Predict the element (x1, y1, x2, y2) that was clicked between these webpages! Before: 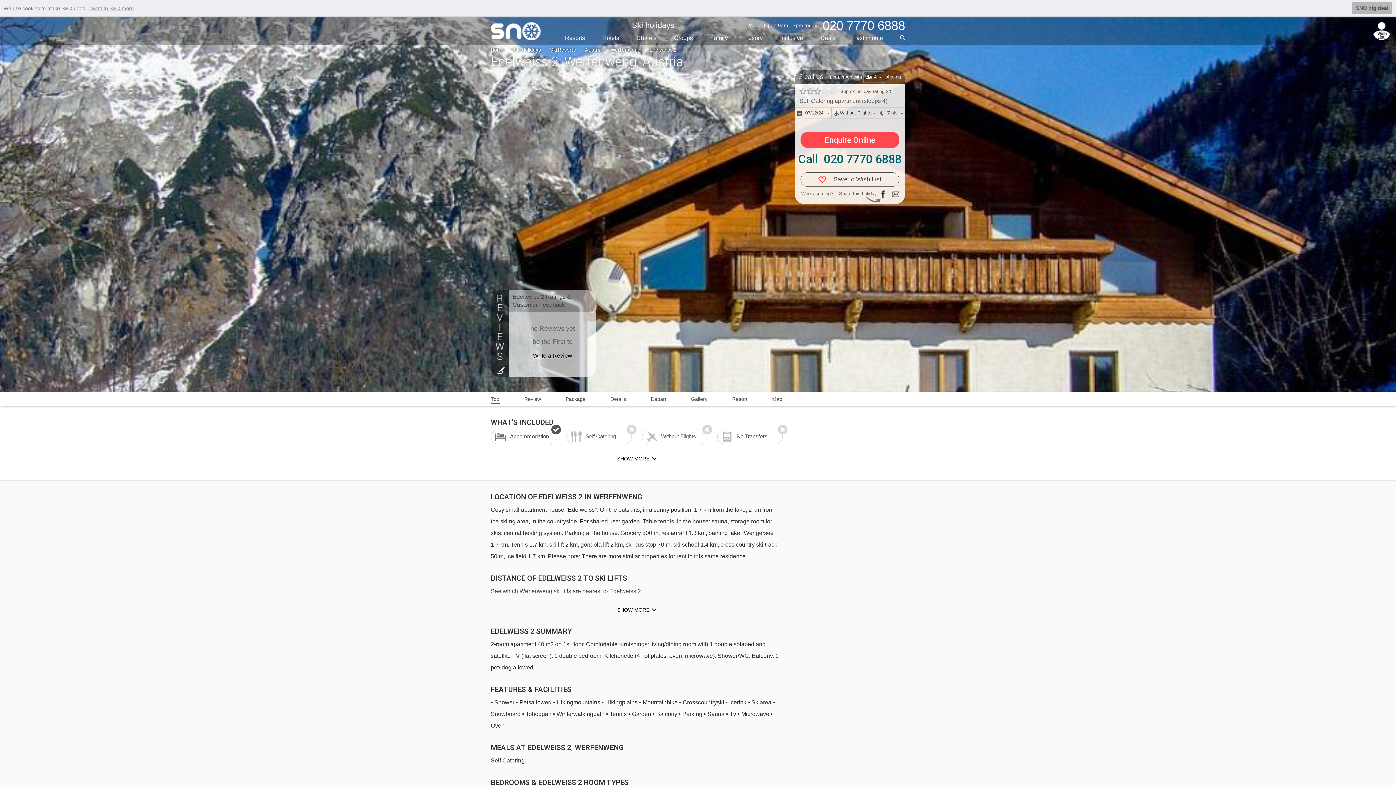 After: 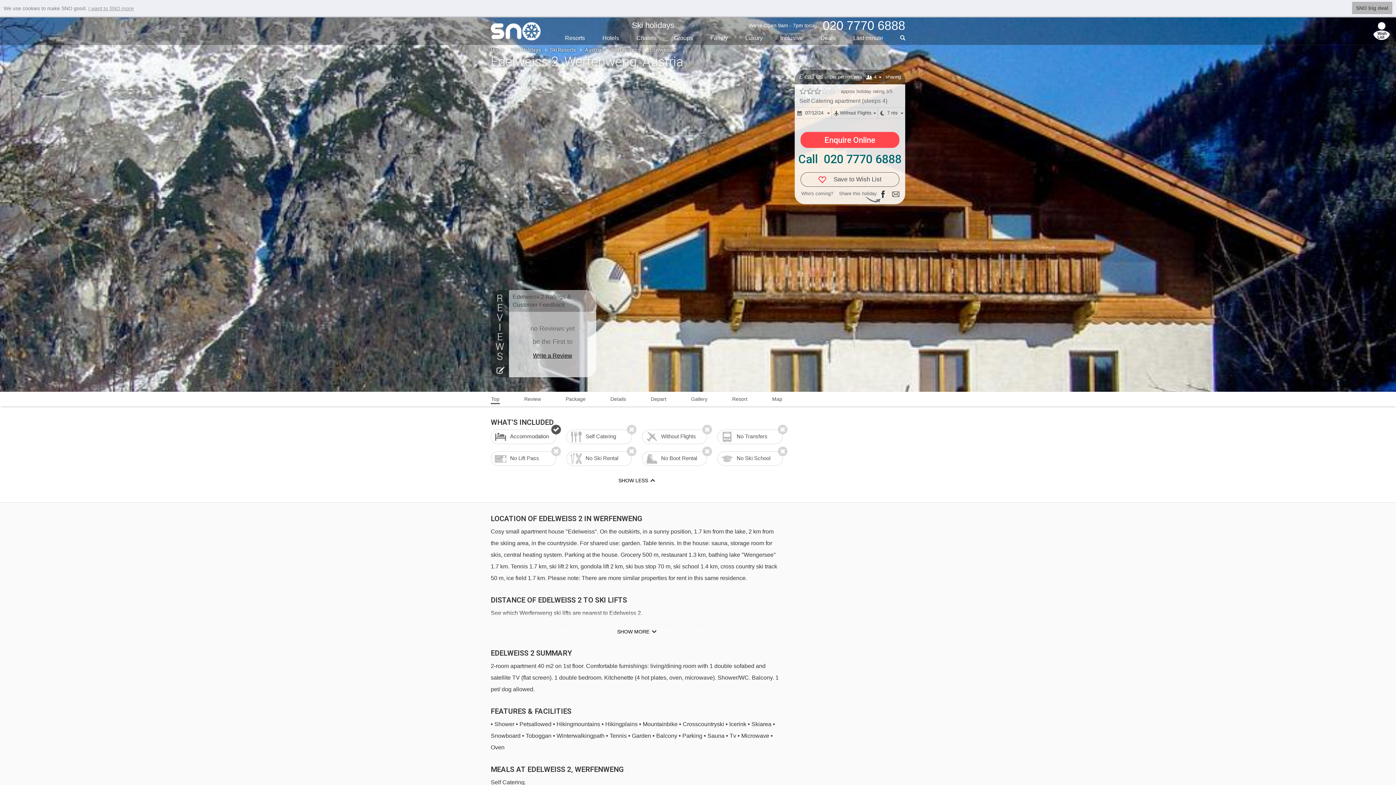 Action: bbox: (602, 451, 667, 466) label: SHOW MORE